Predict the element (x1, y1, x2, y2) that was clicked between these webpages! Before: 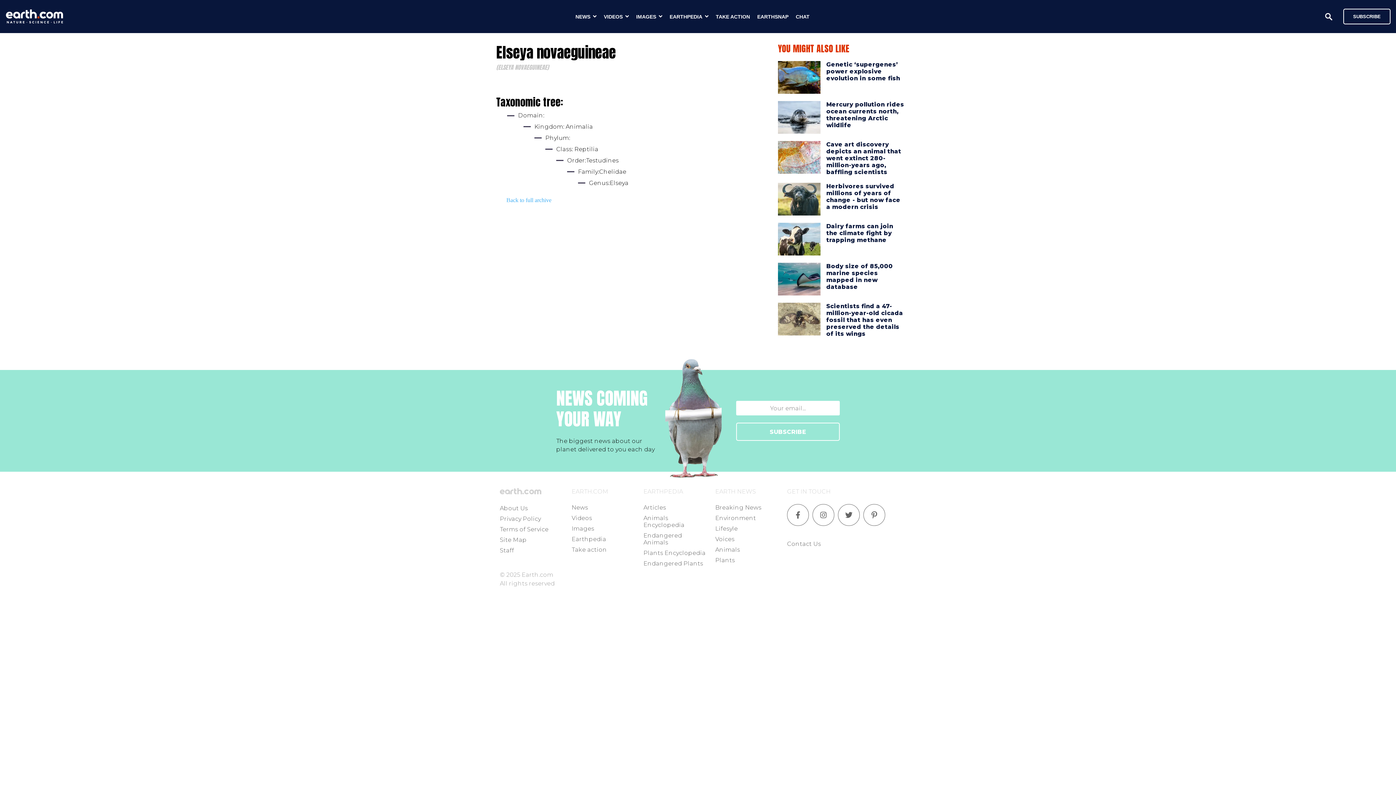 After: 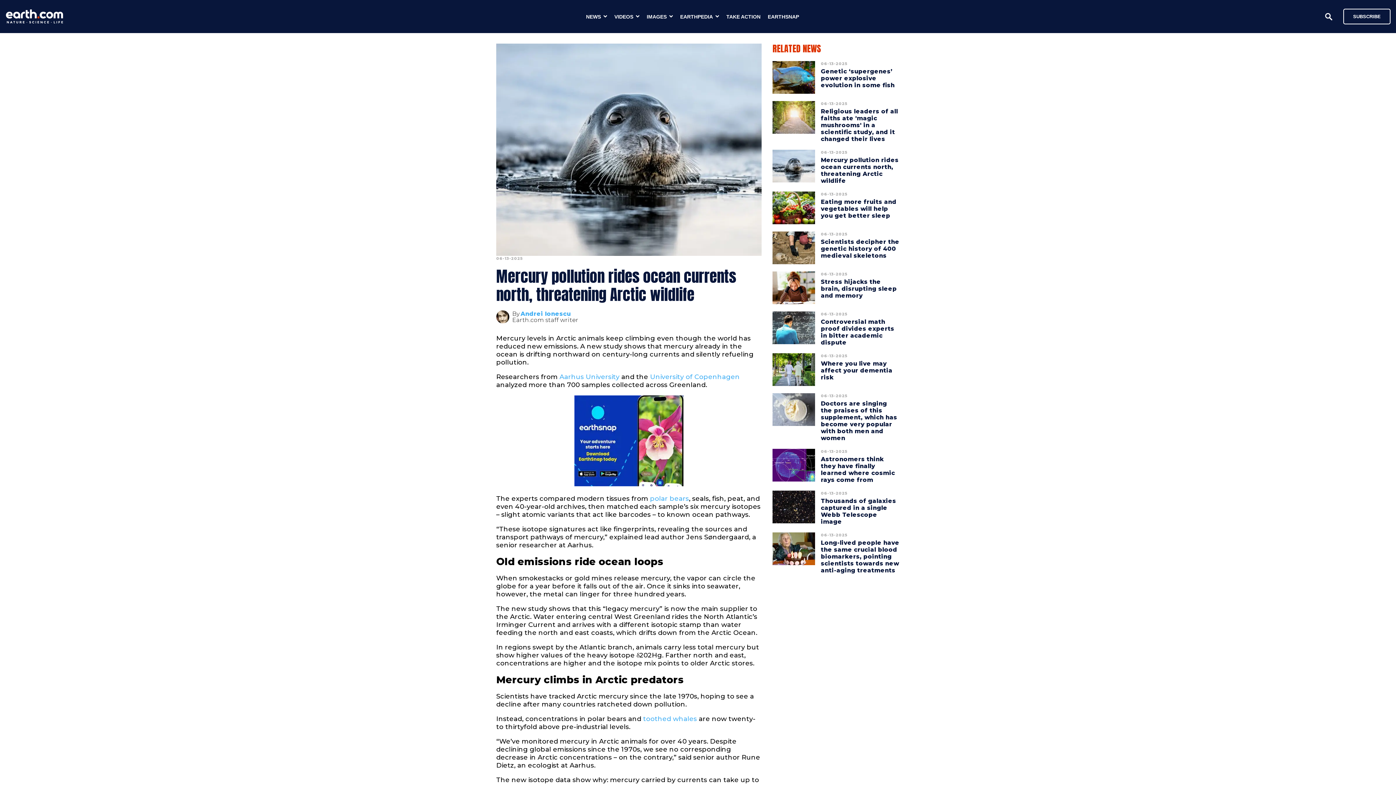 Action: bbox: (826, 97, 904, 132) label: Mercury pollution rides ocean currents north, threatening Arctic wildlife